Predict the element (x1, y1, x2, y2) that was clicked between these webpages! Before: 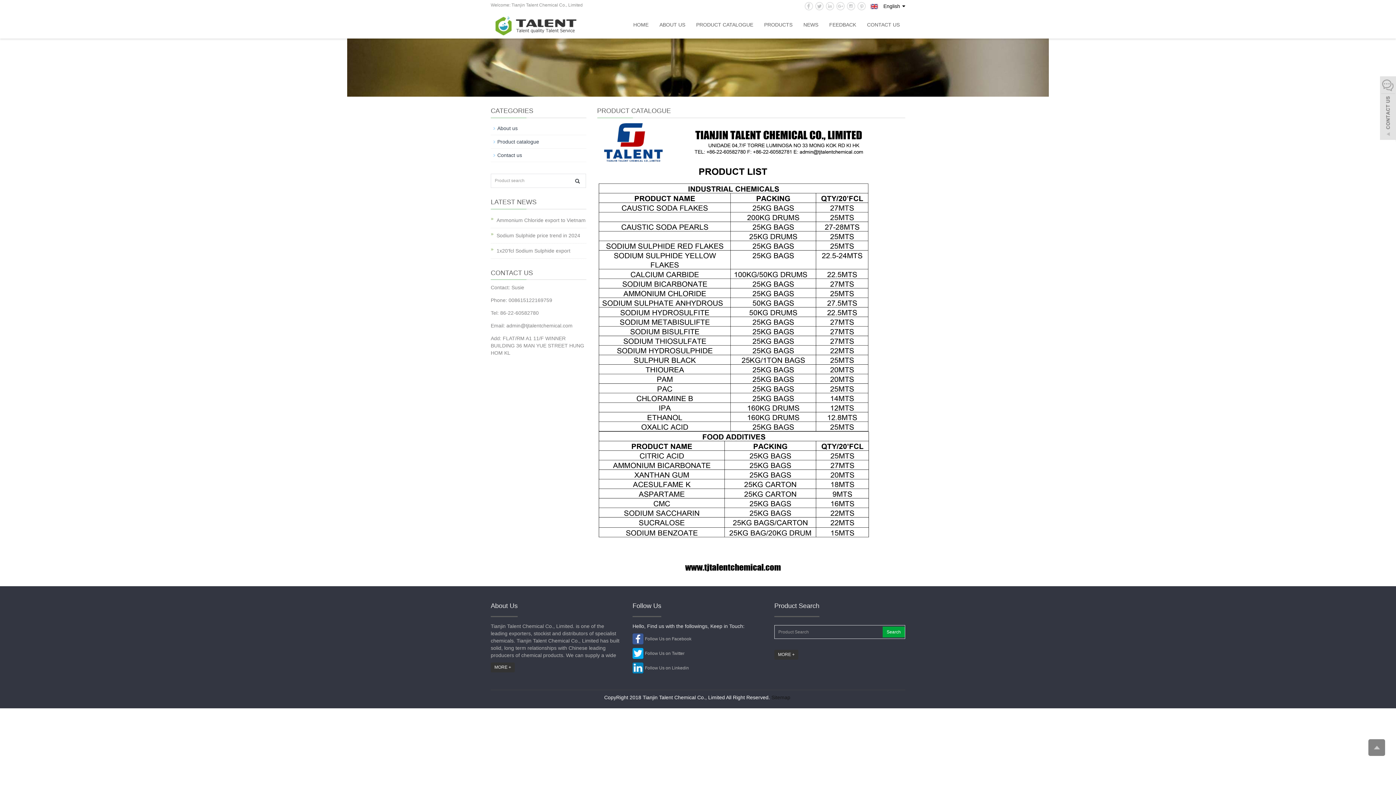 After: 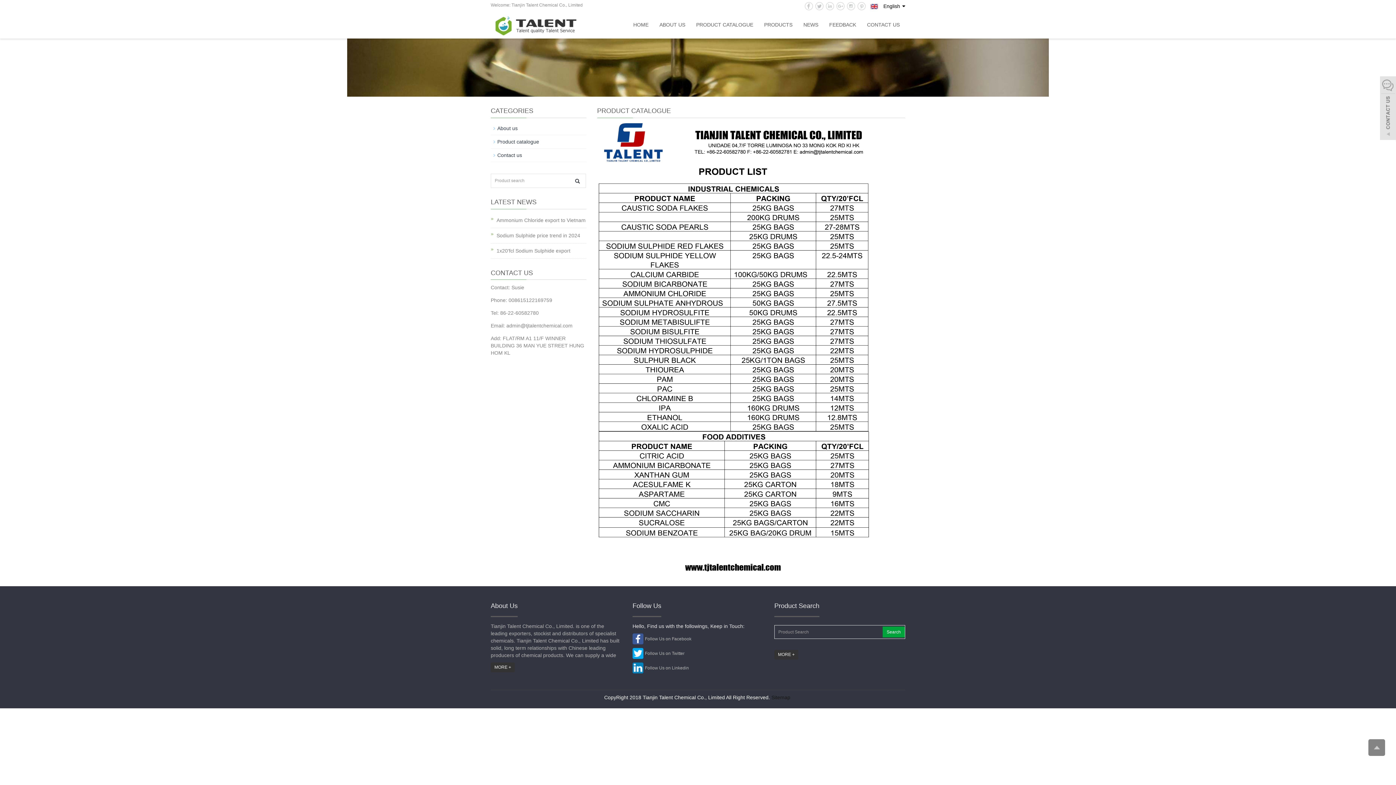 Action: bbox: (690, 10, 758, 38) label: PRODUCT CATALOGUE